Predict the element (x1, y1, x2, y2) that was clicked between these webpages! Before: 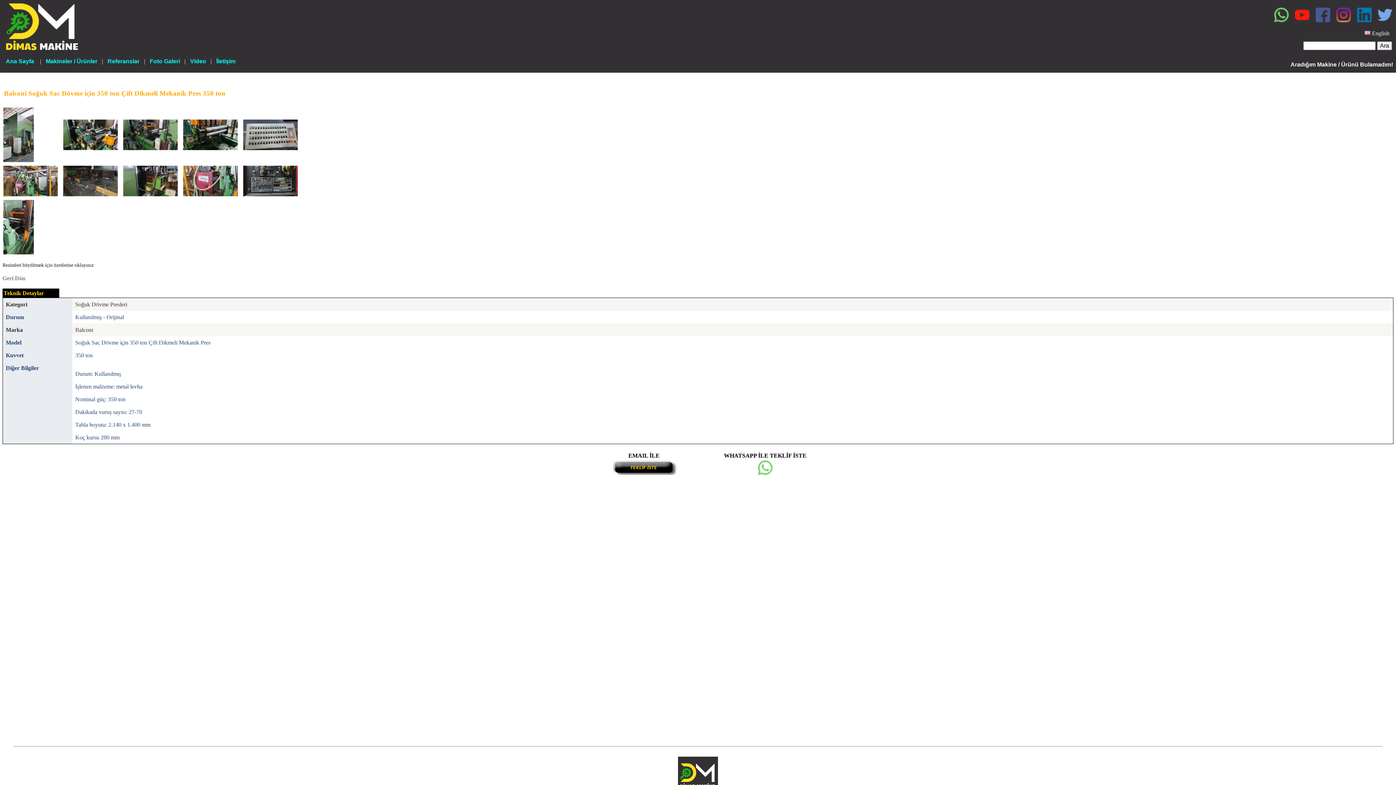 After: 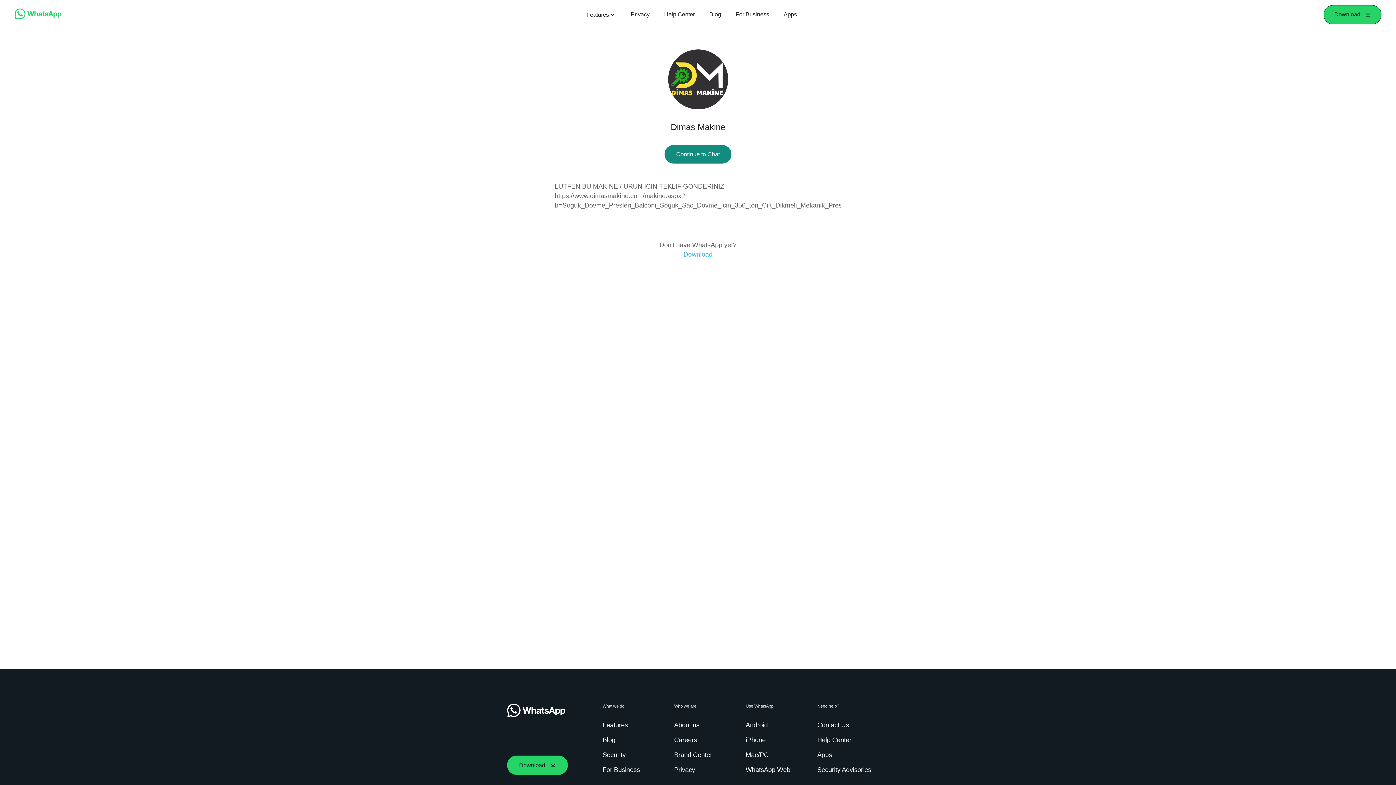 Action: bbox: (758, 470, 772, 476)